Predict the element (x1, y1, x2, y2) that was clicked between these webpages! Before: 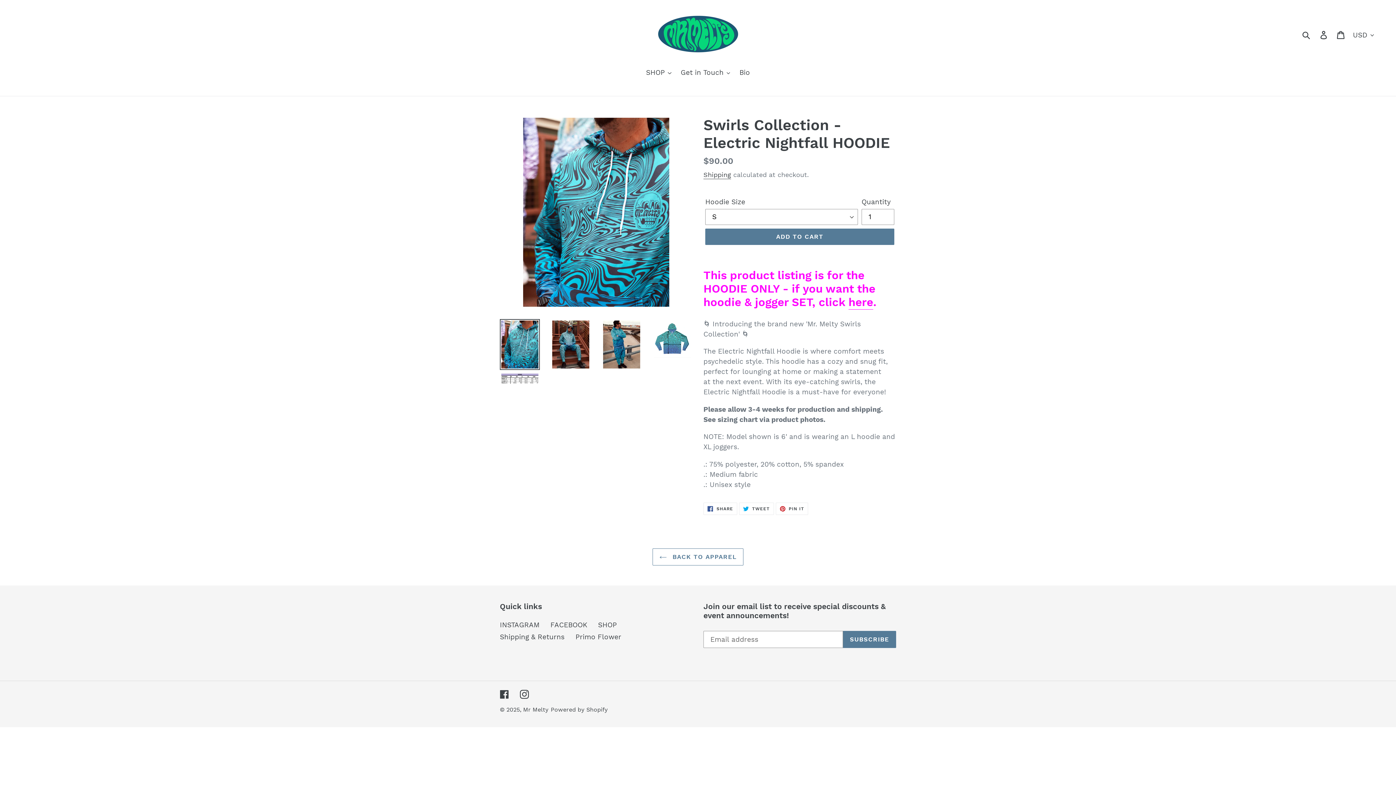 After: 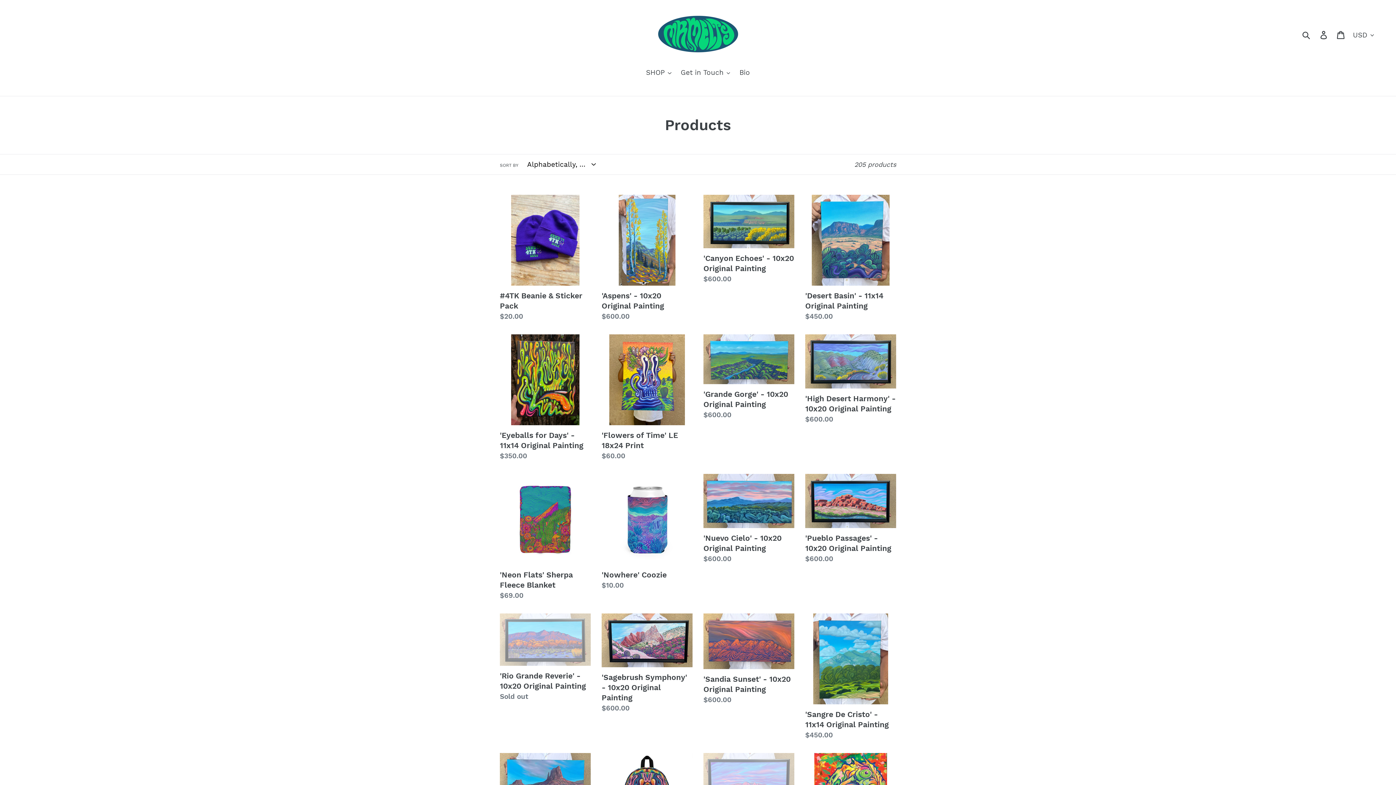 Action: label: SHOP bbox: (598, 621, 617, 629)